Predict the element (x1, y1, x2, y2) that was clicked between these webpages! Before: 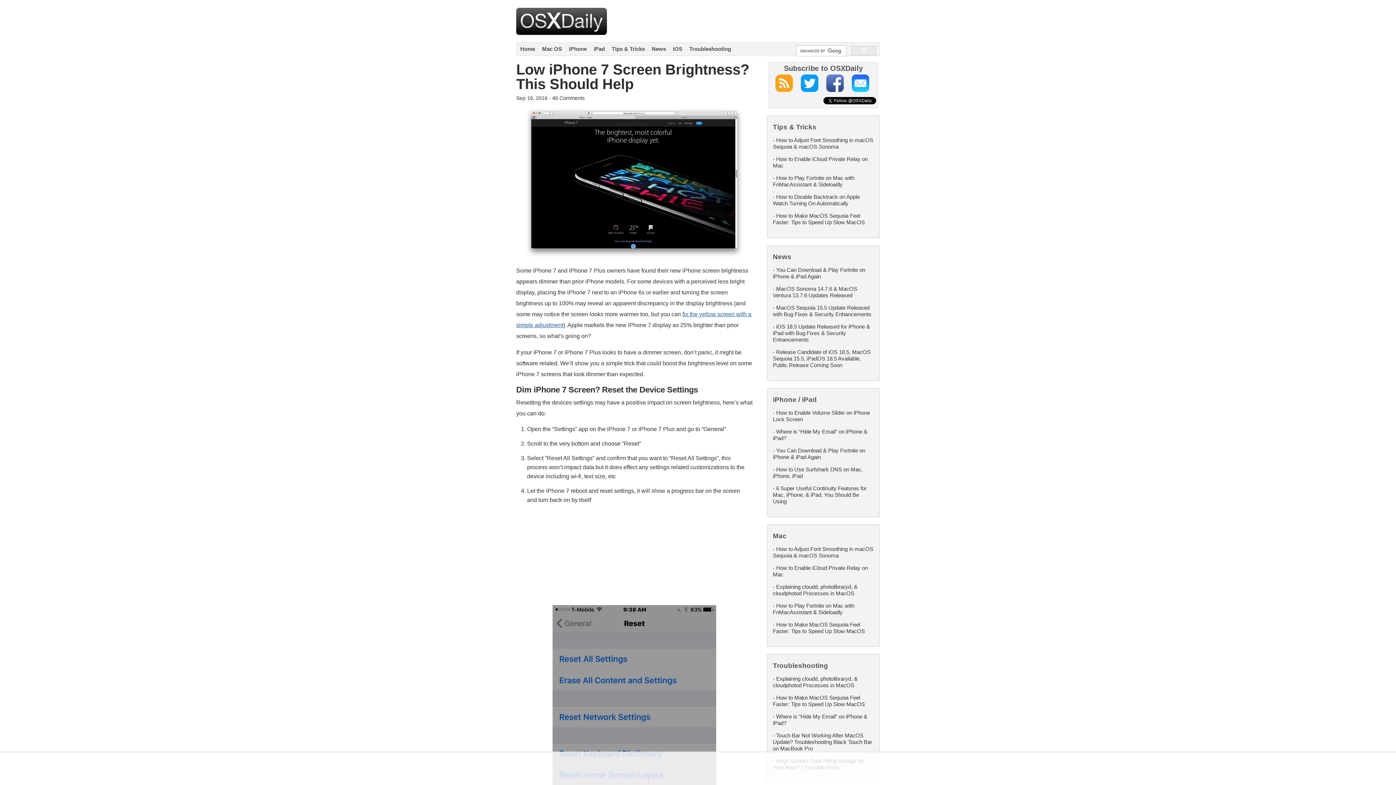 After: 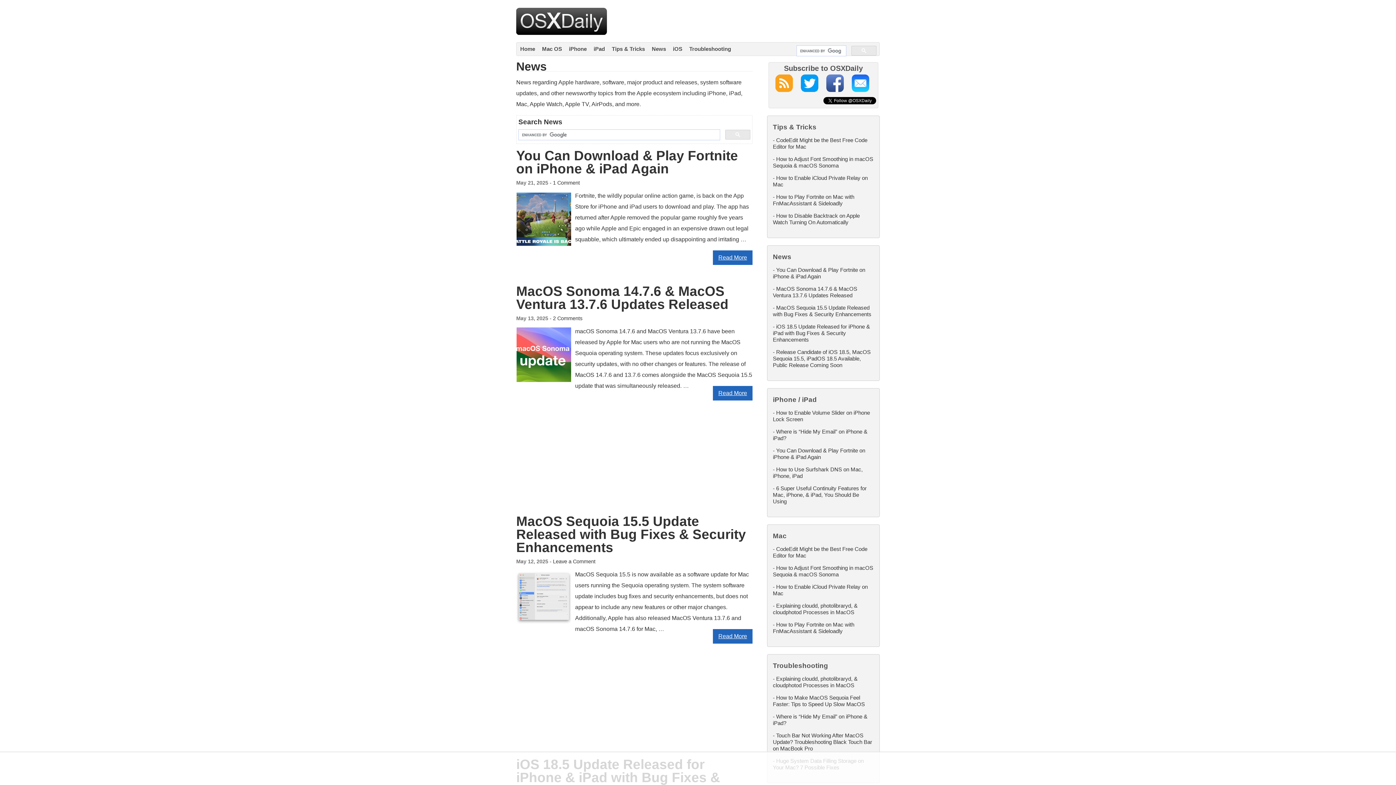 Action: label: News bbox: (652, 45, 666, 52)